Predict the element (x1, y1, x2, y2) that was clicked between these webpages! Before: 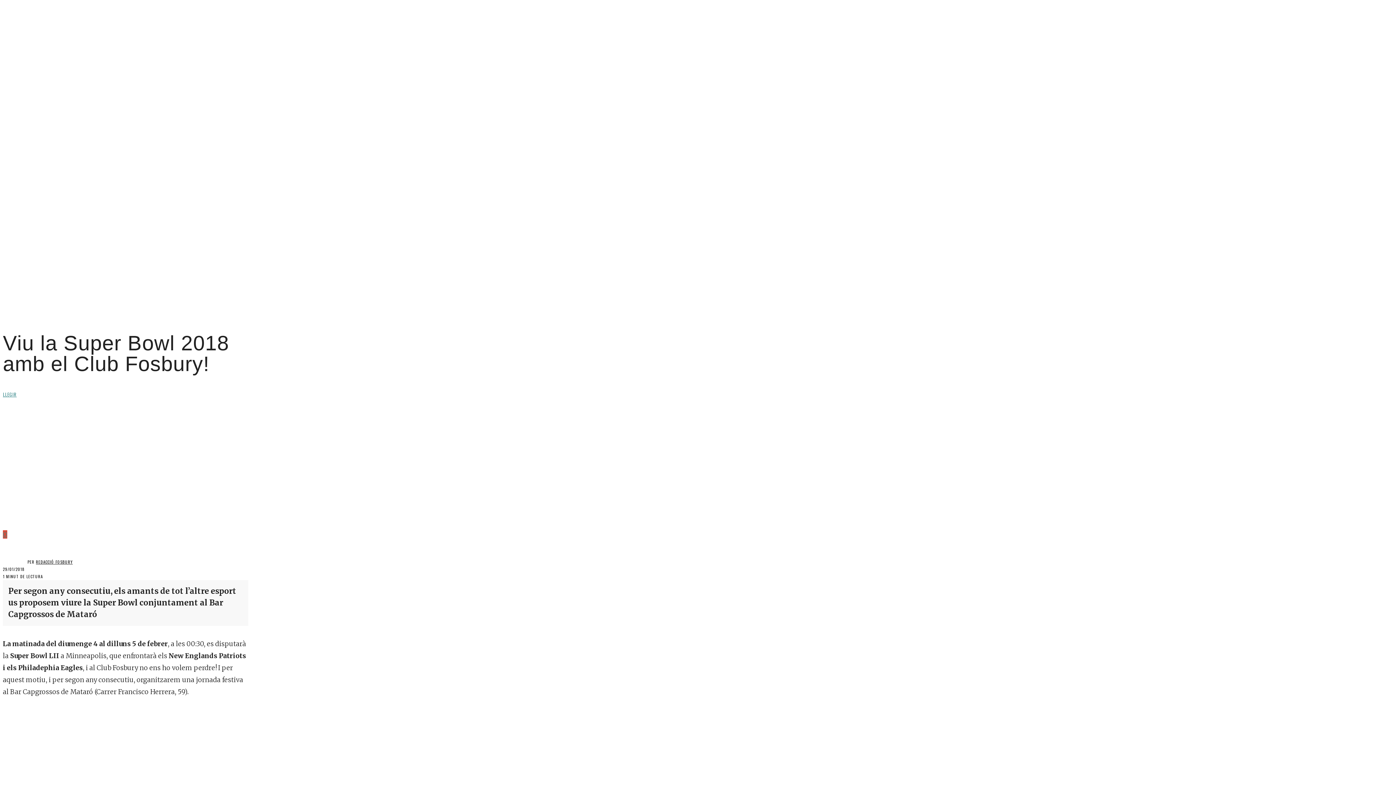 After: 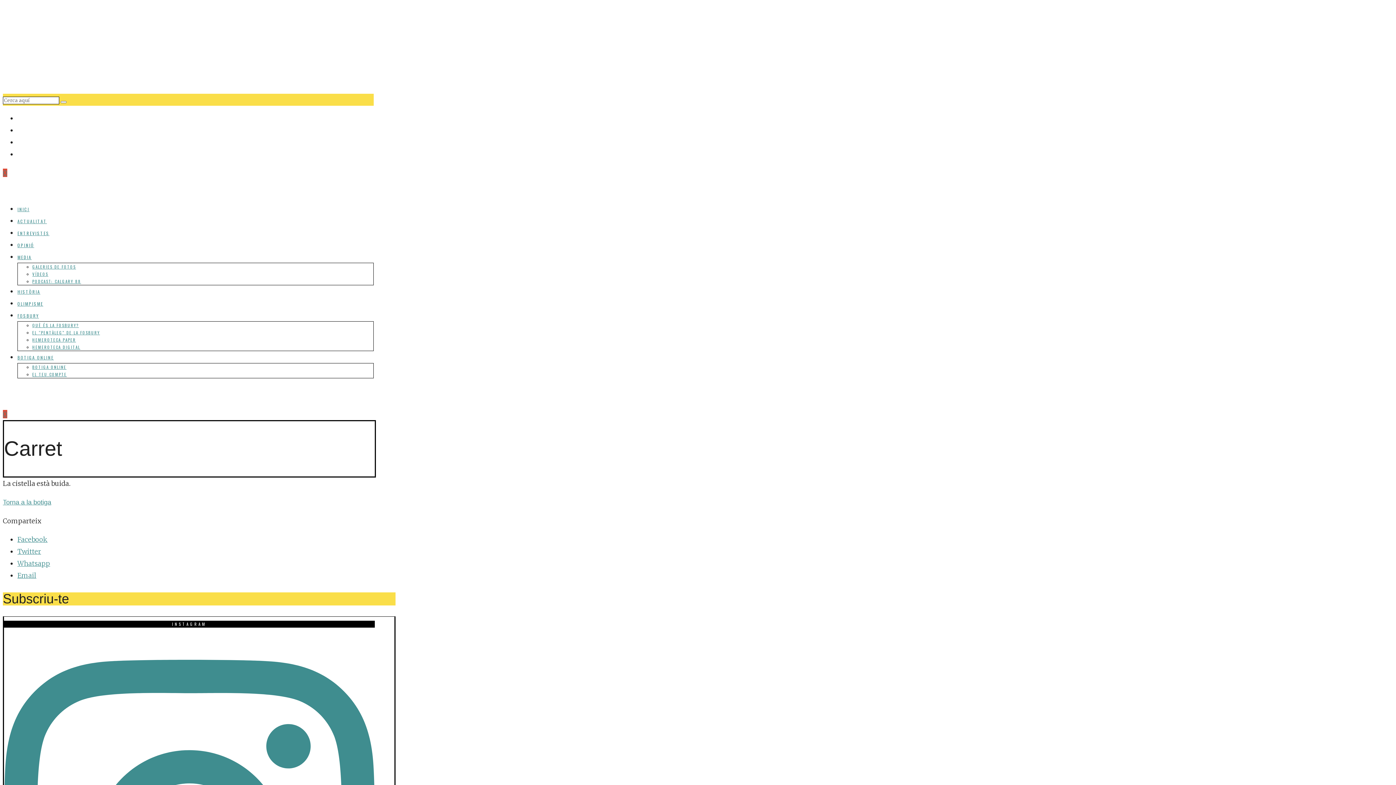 Action: label: 0 bbox: (2, 530, 7, 538)